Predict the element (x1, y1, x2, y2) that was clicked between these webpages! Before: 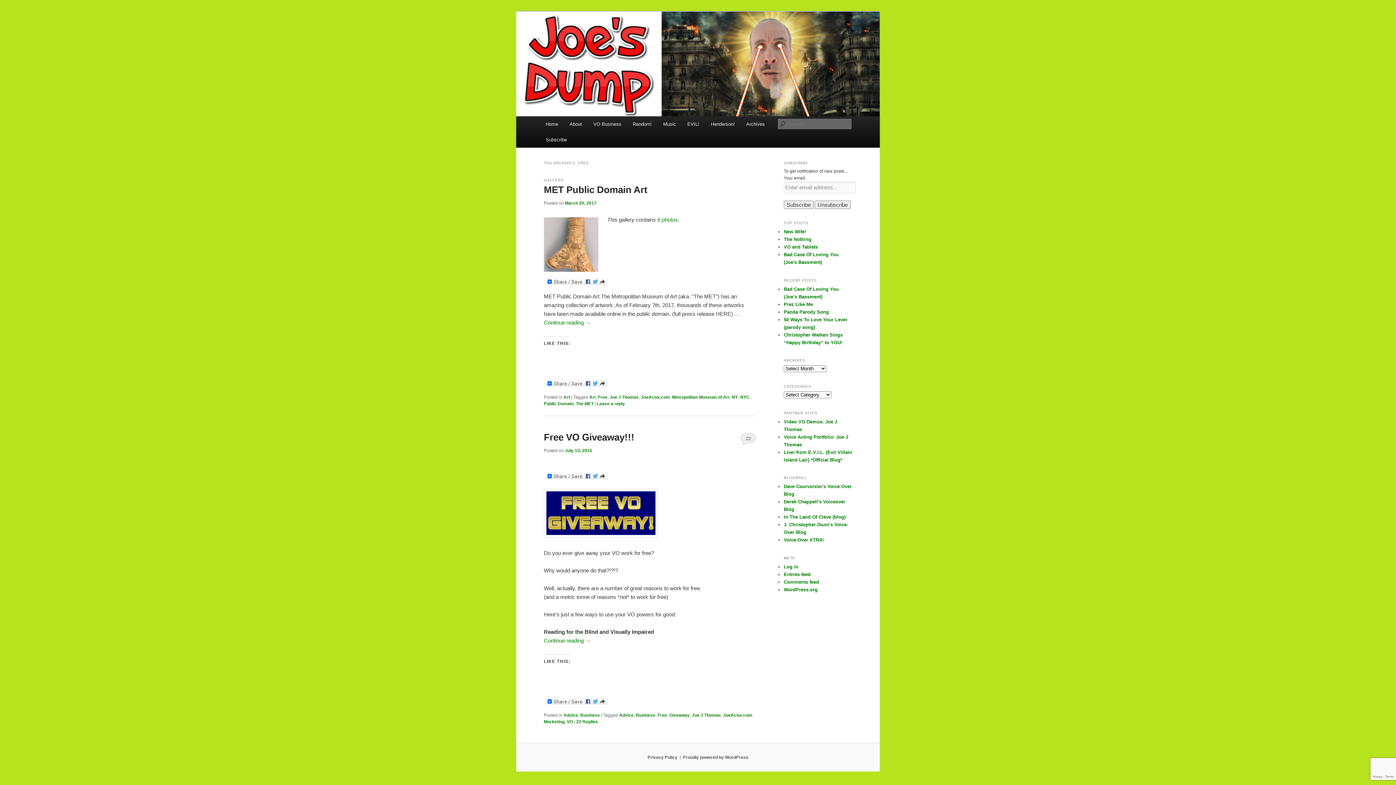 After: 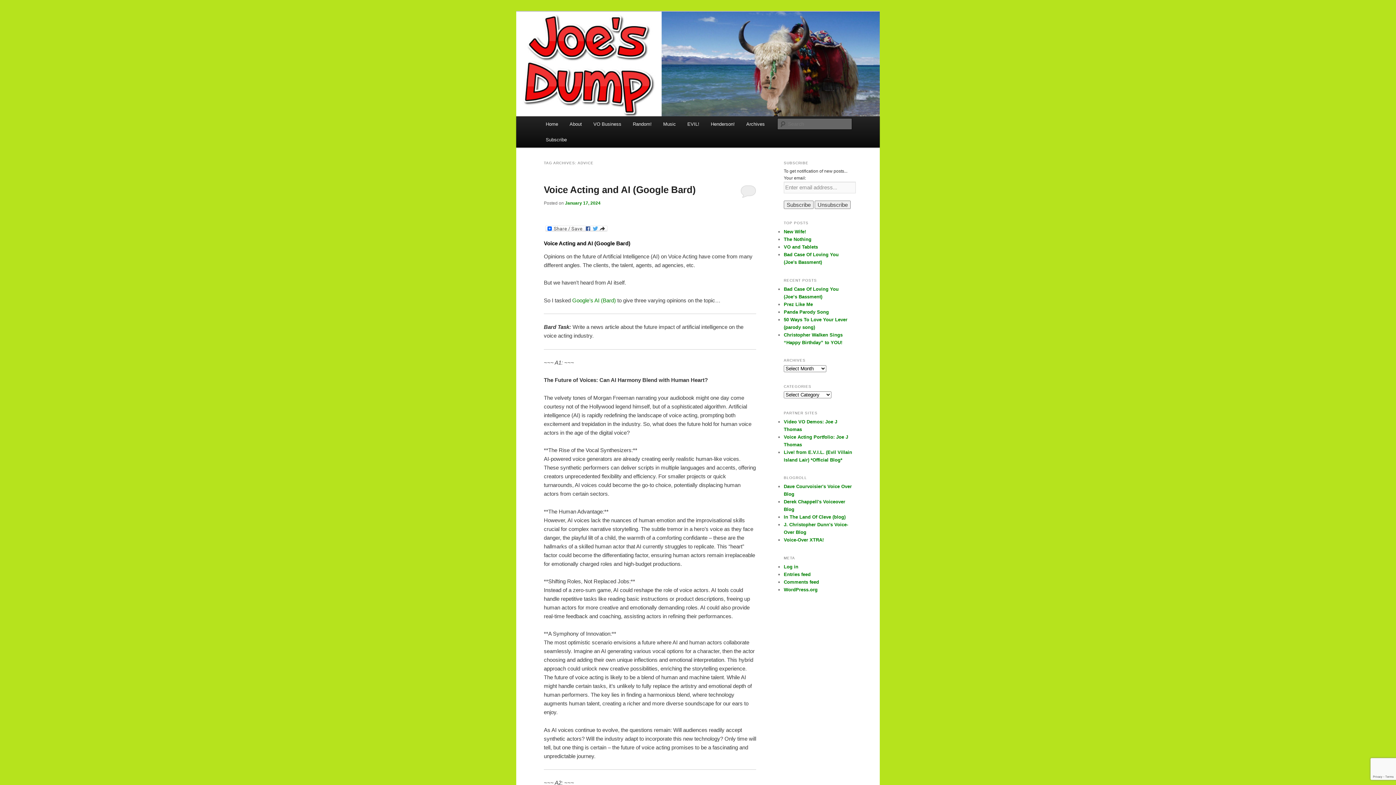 Action: label: Advice bbox: (619, 713, 633, 718)